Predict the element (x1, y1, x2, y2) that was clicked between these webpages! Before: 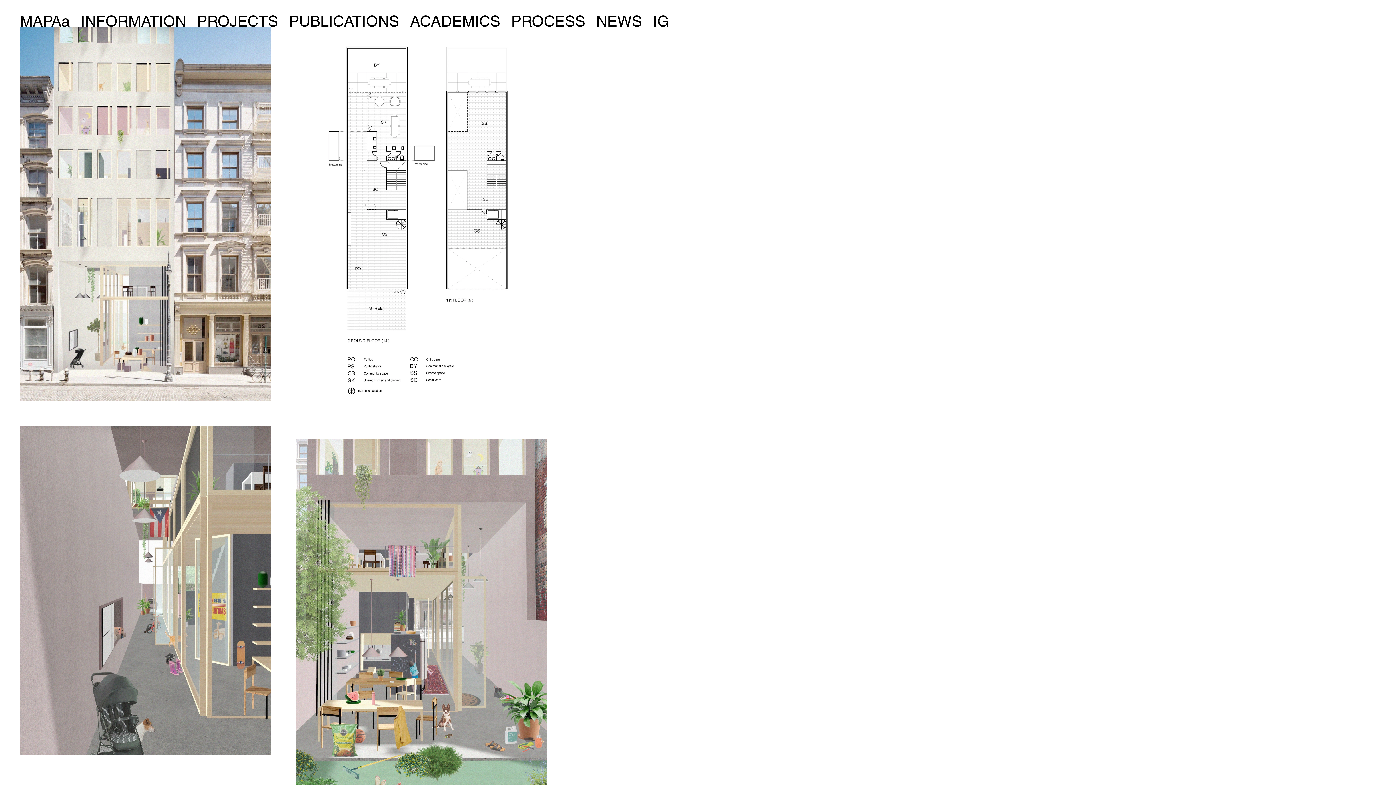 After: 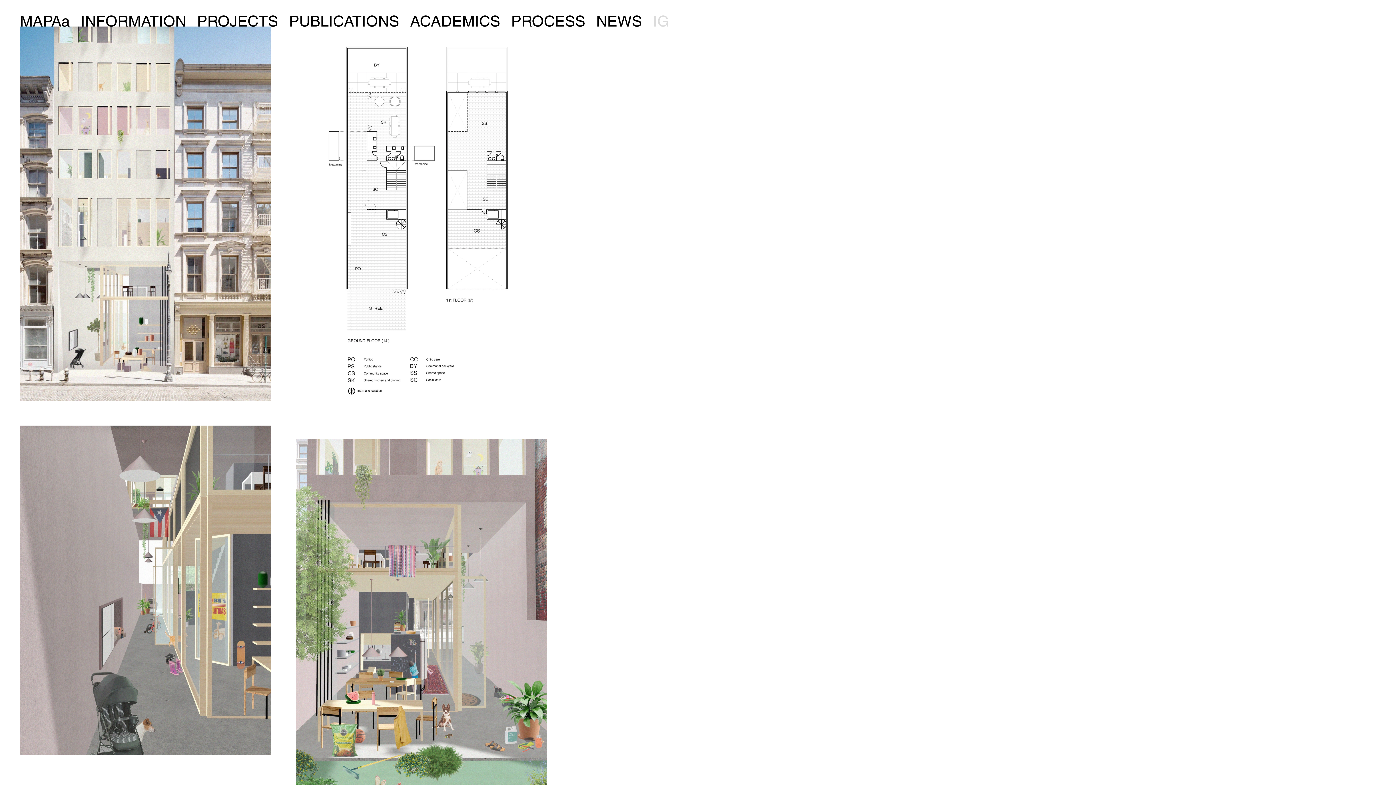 Action: bbox: (647, 10, 674, 29) label: IG